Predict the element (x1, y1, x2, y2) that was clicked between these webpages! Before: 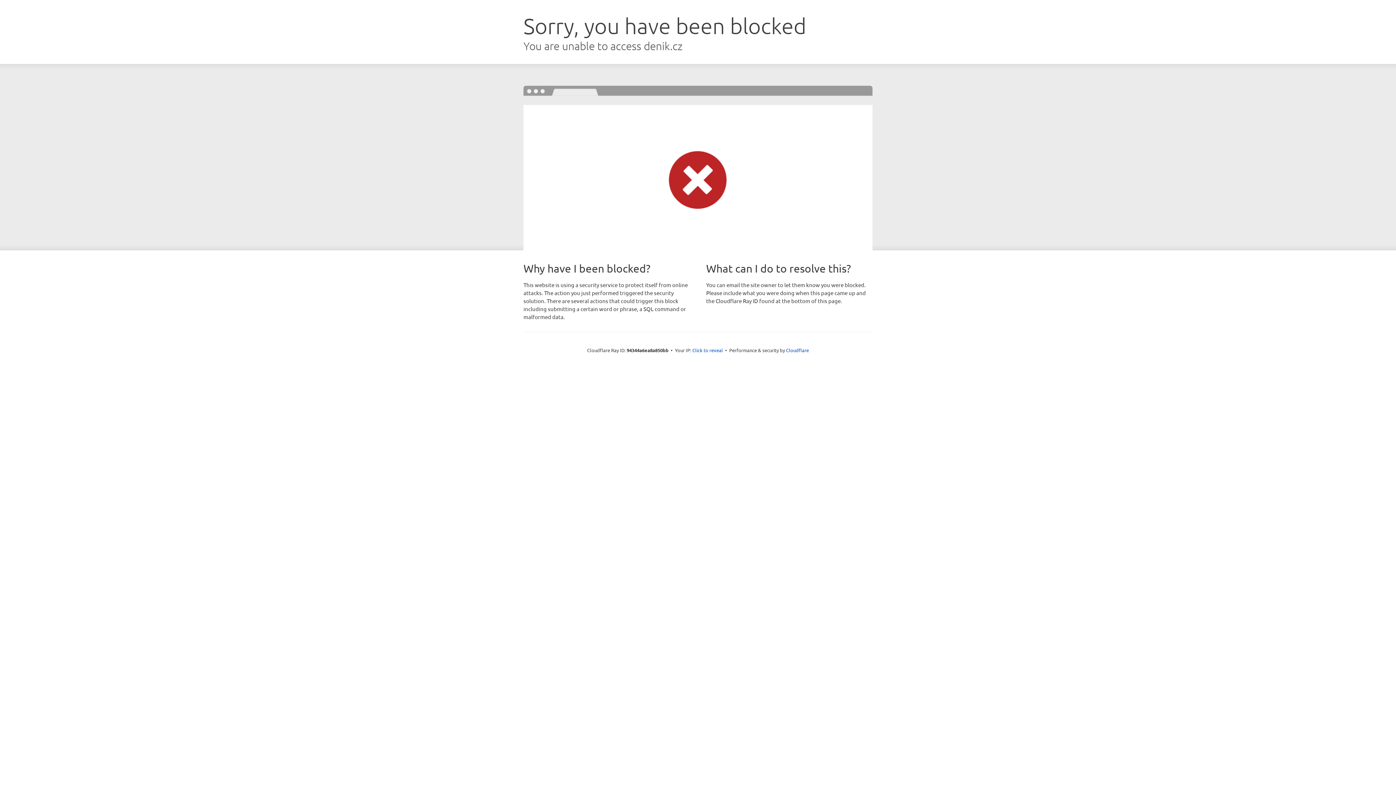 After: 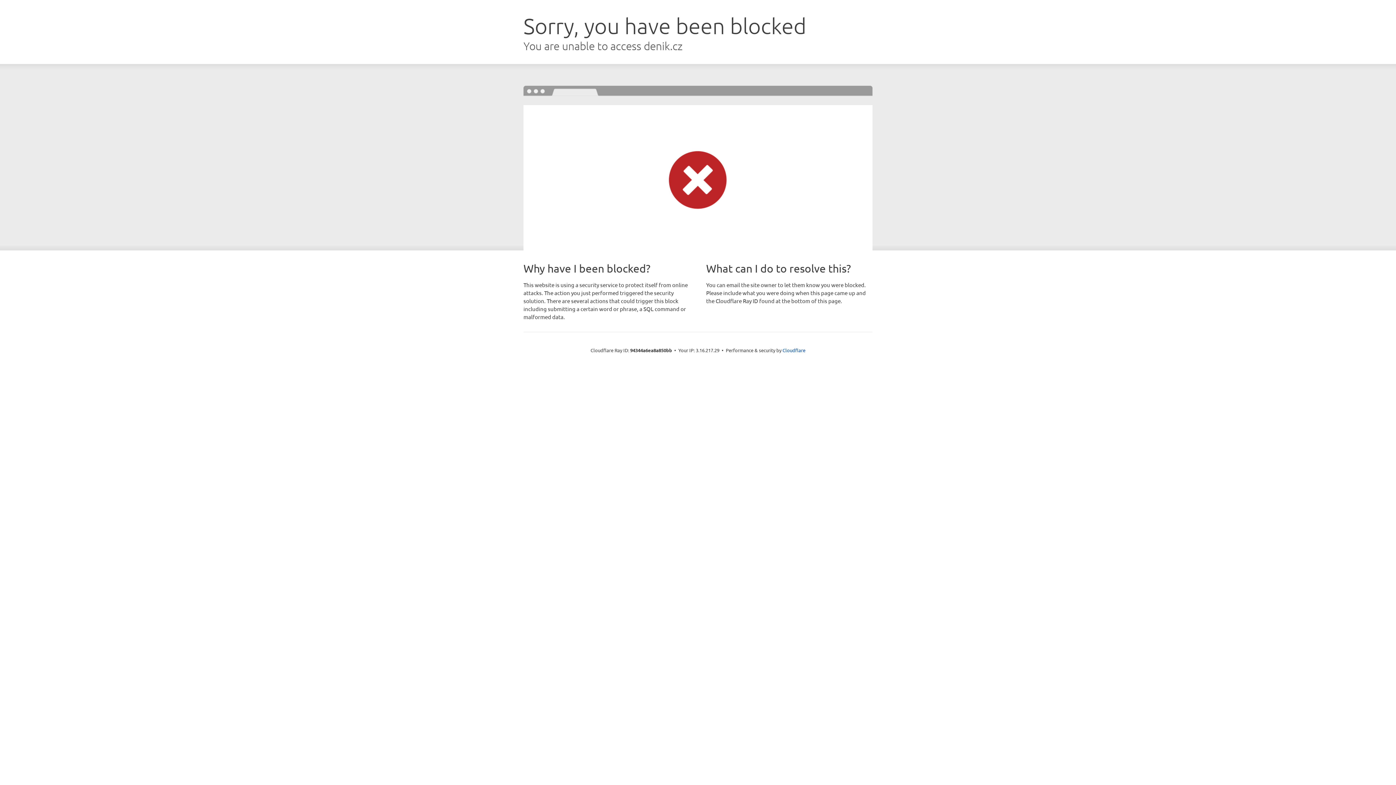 Action: bbox: (692, 346, 723, 353) label: Click to reveal